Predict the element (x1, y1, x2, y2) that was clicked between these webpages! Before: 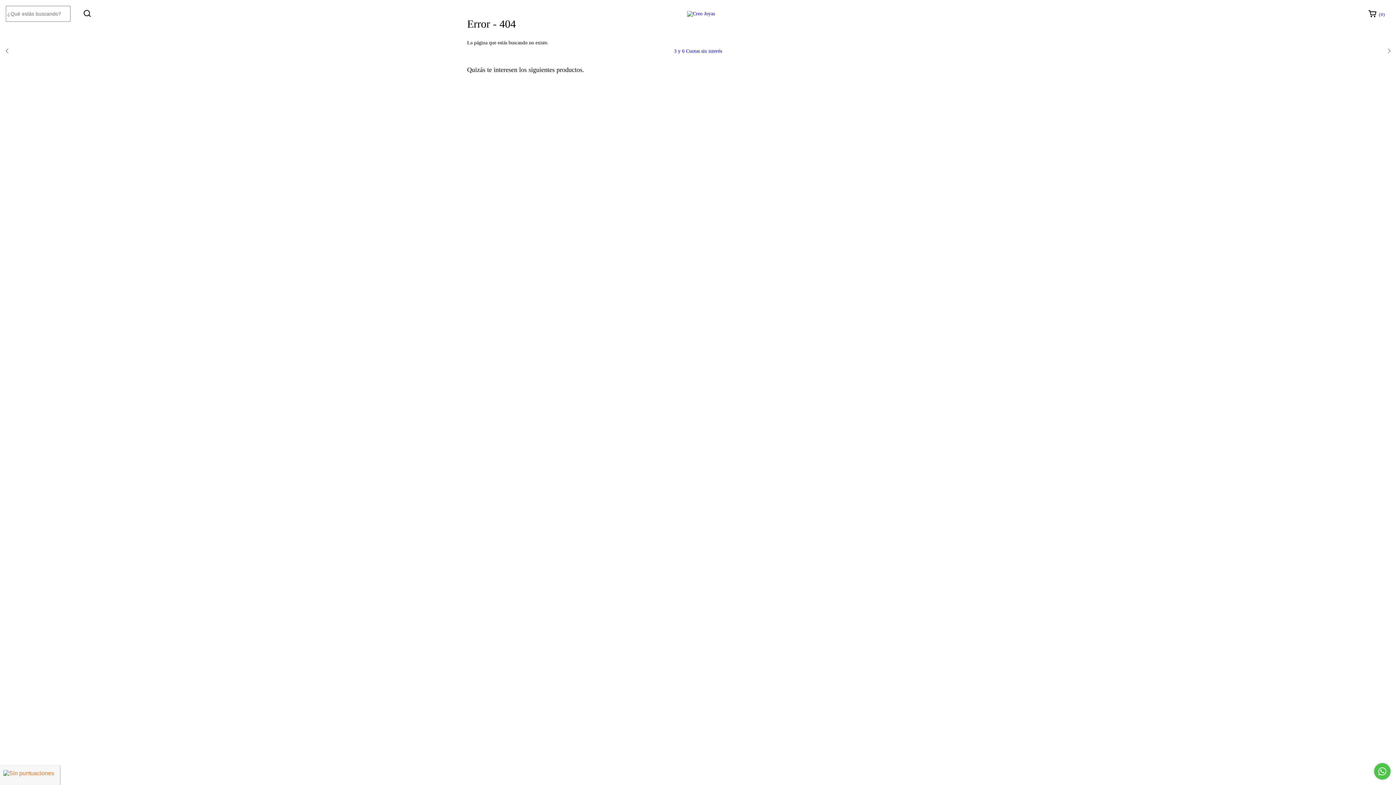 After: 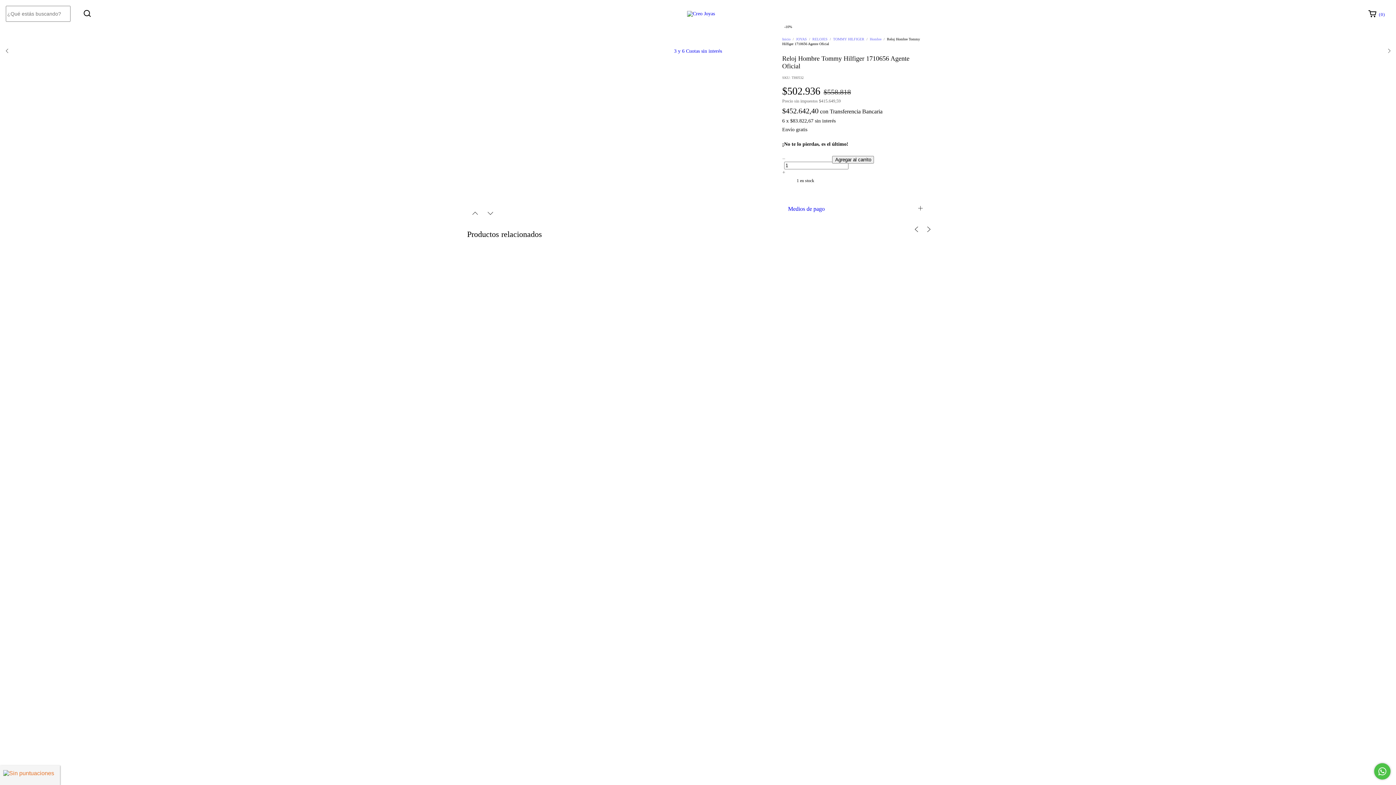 Action: label: Reloj Hombre Tommy Hilfiger 1710656 Agente Oficial bbox: (822, 208, 925, 256)